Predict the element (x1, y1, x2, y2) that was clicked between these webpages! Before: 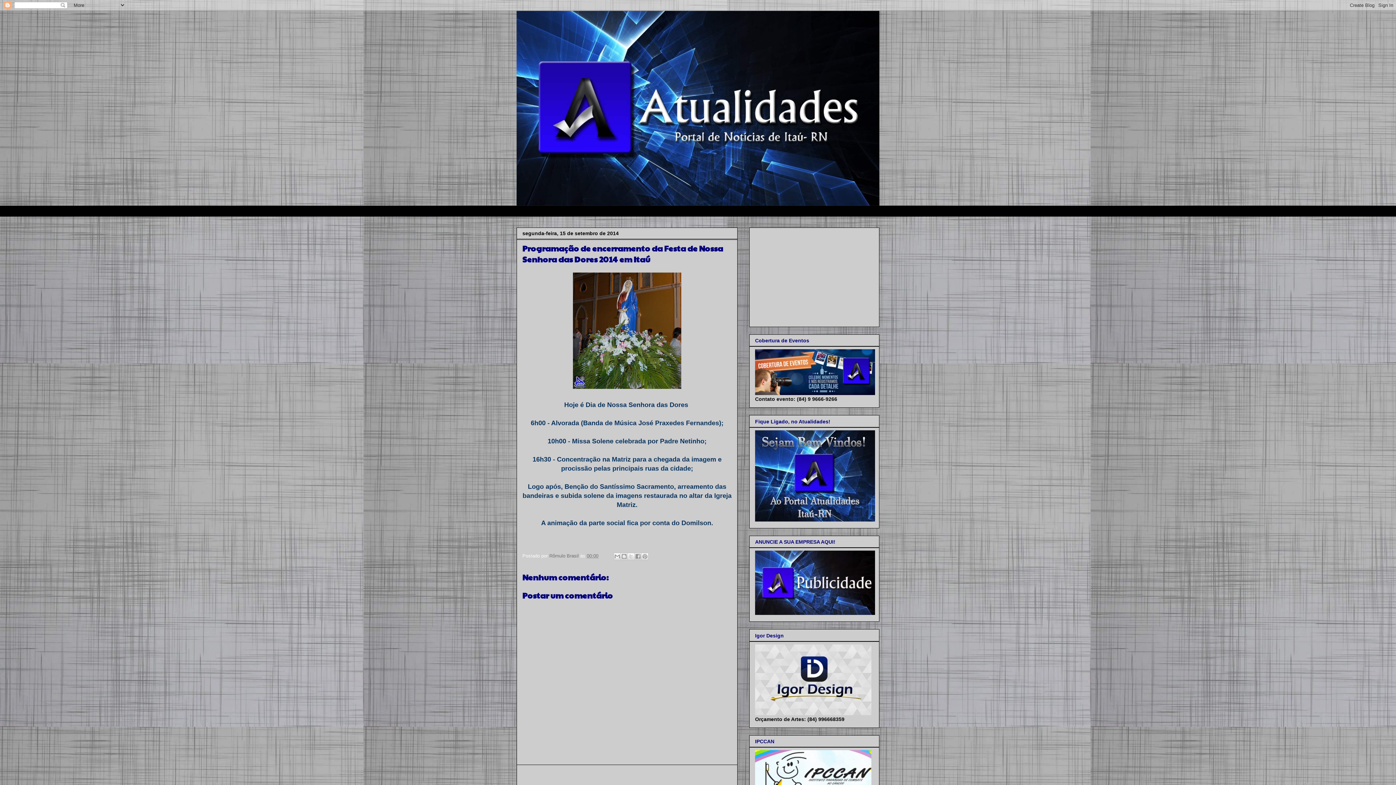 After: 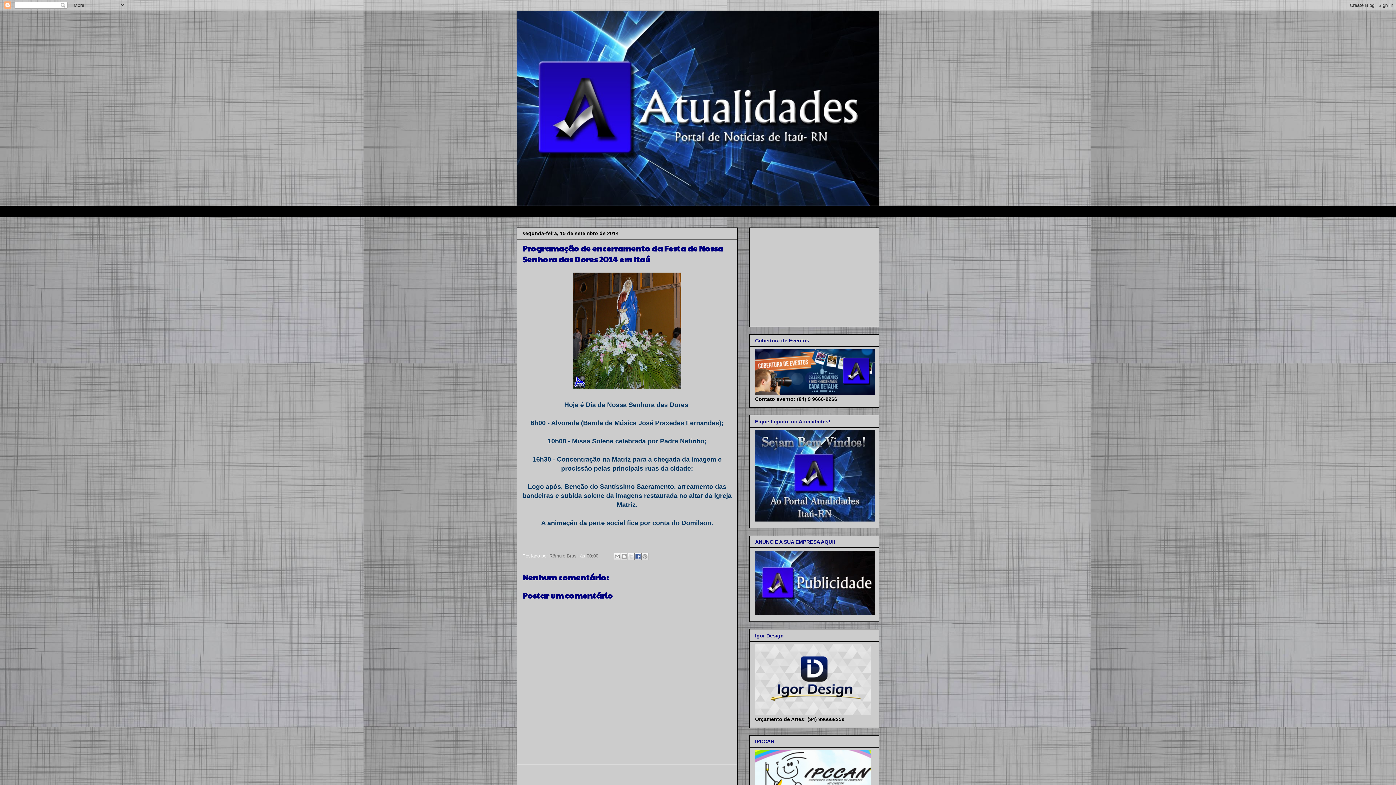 Action: label: Compartilhar no Facebook bbox: (634, 553, 641, 560)